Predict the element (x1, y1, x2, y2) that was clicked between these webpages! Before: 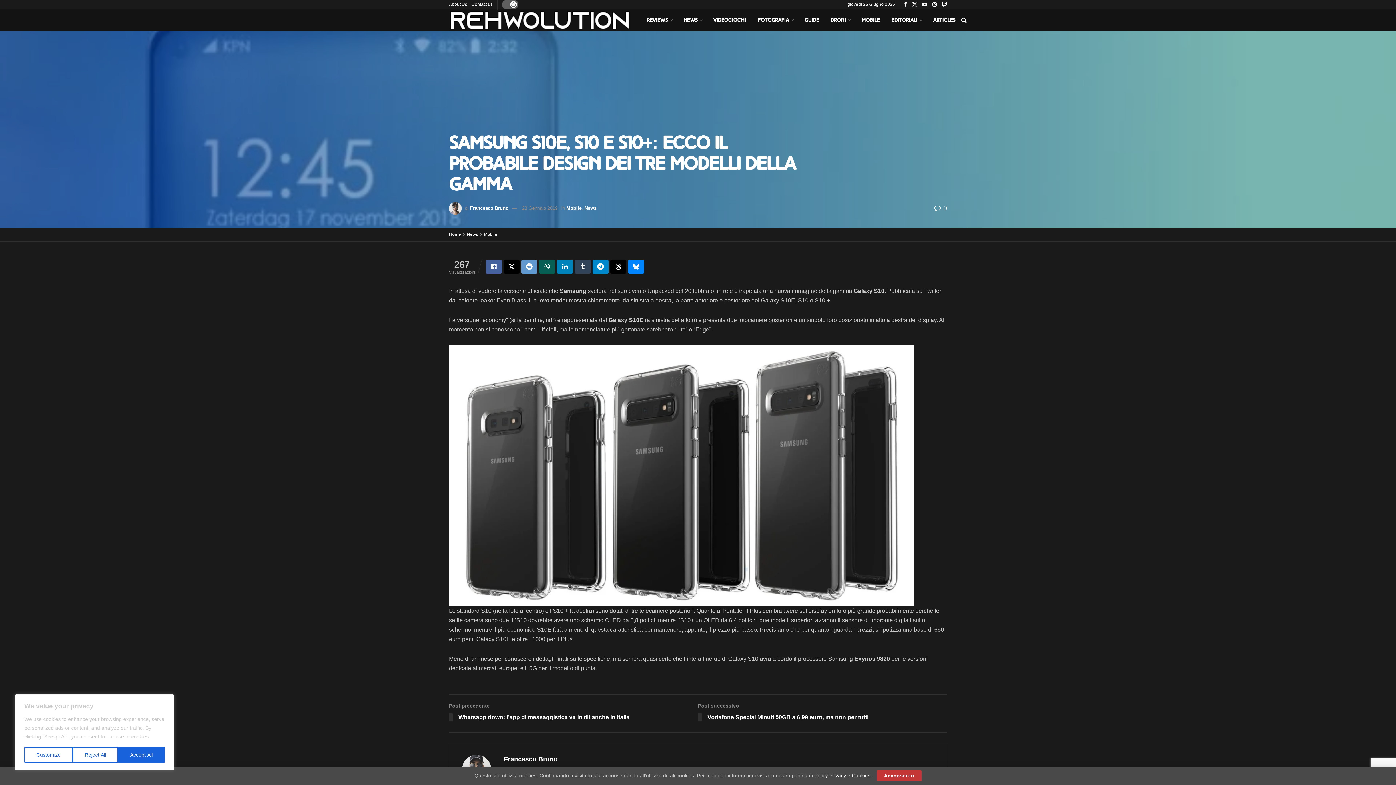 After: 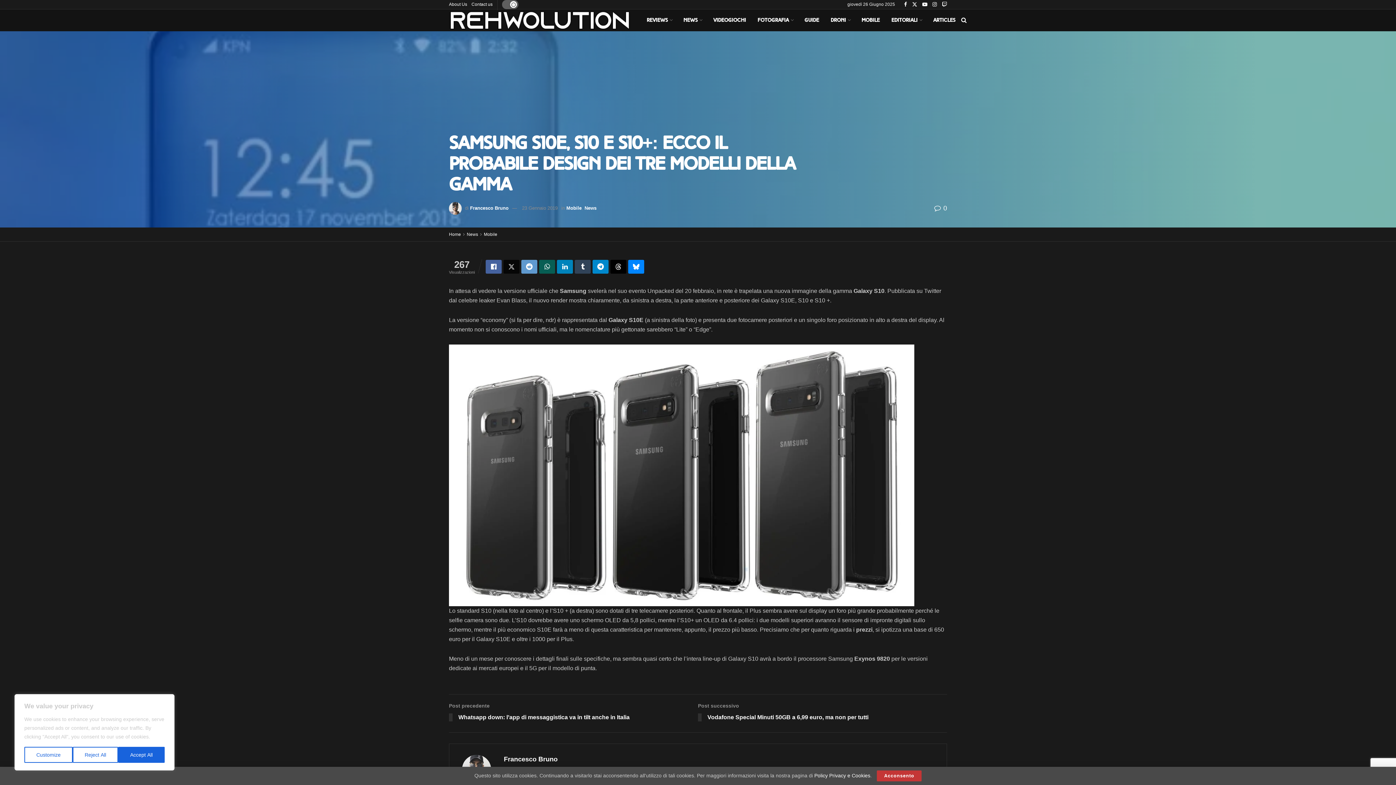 Action: bbox: (503, 260, 519, 273) label: Share on Twitter